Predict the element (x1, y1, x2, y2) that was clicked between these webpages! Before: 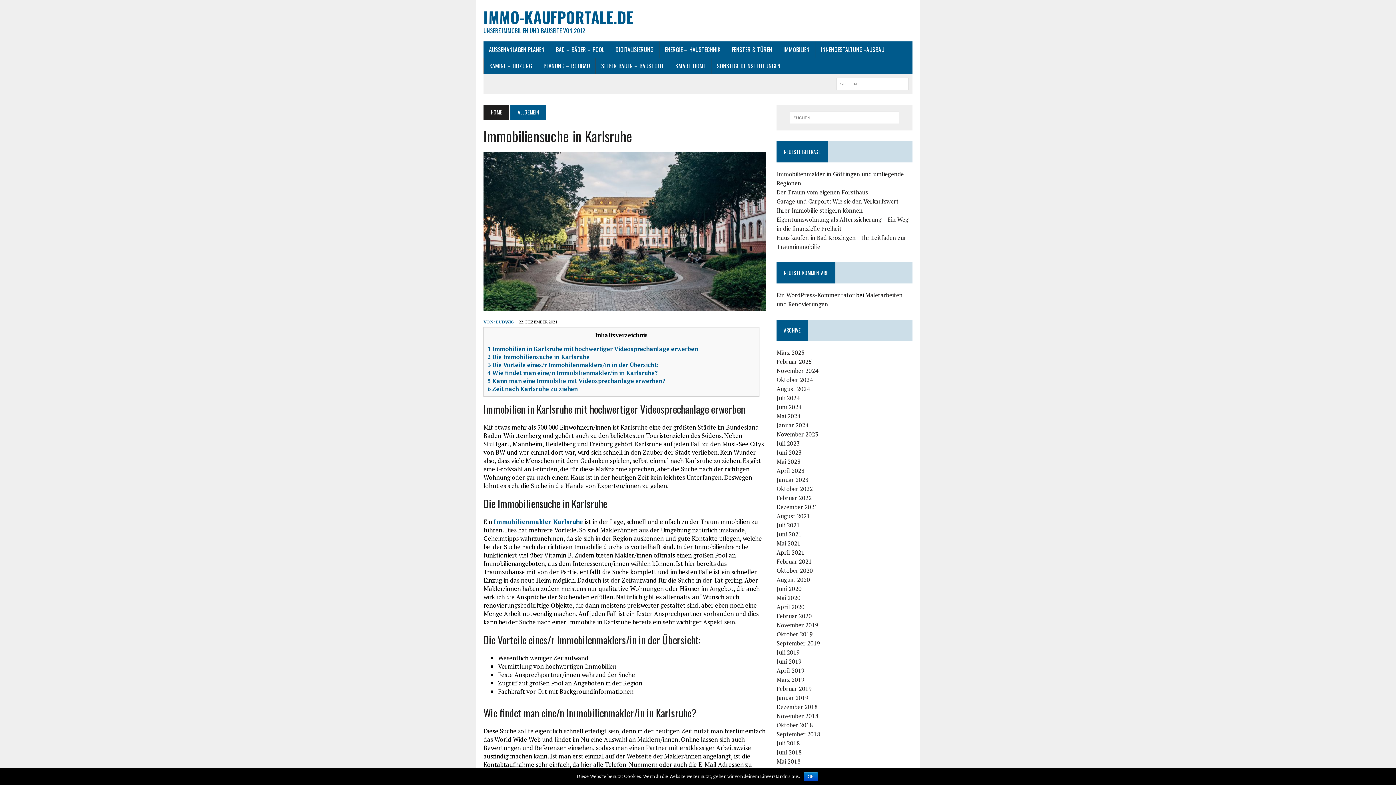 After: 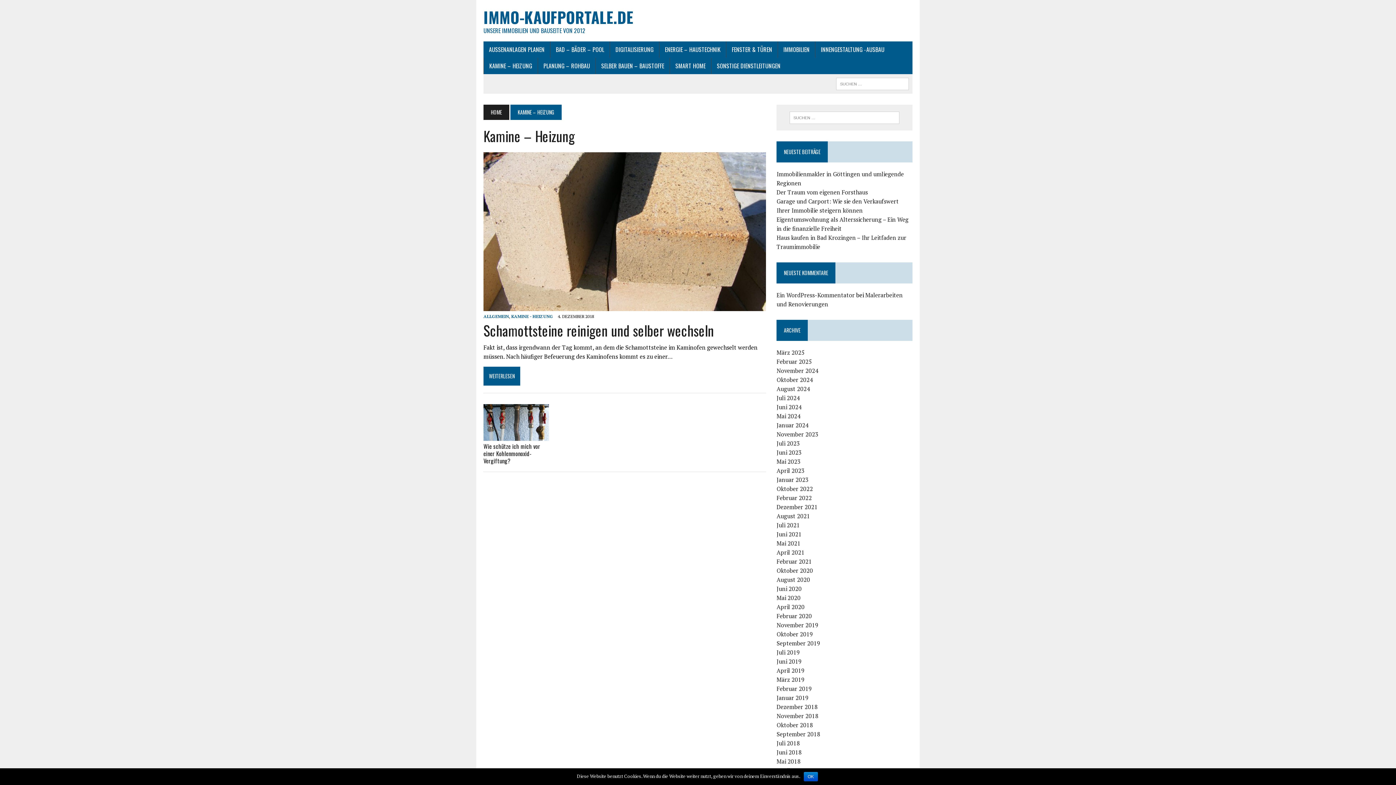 Action: label: KAMINE – HEIZUNG bbox: (484, 57, 537, 74)